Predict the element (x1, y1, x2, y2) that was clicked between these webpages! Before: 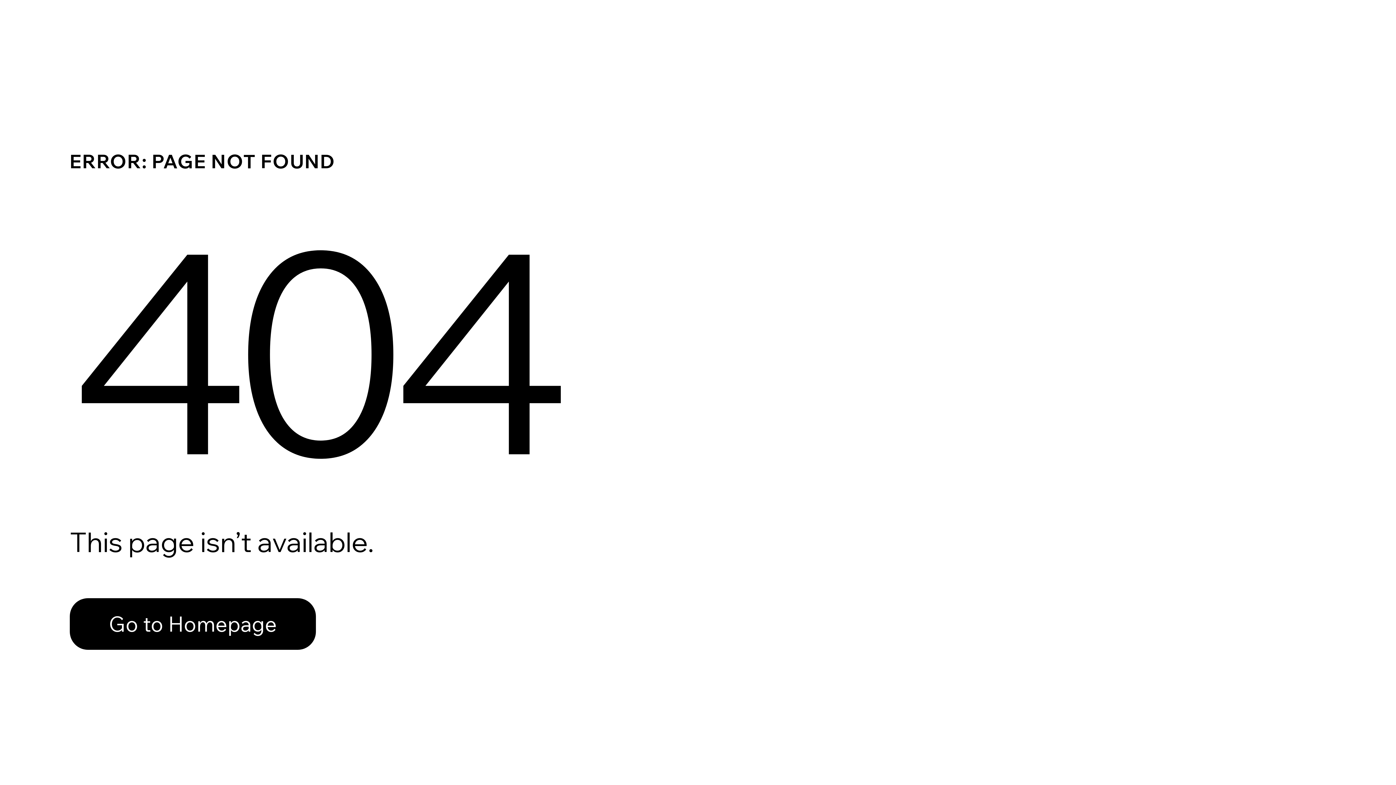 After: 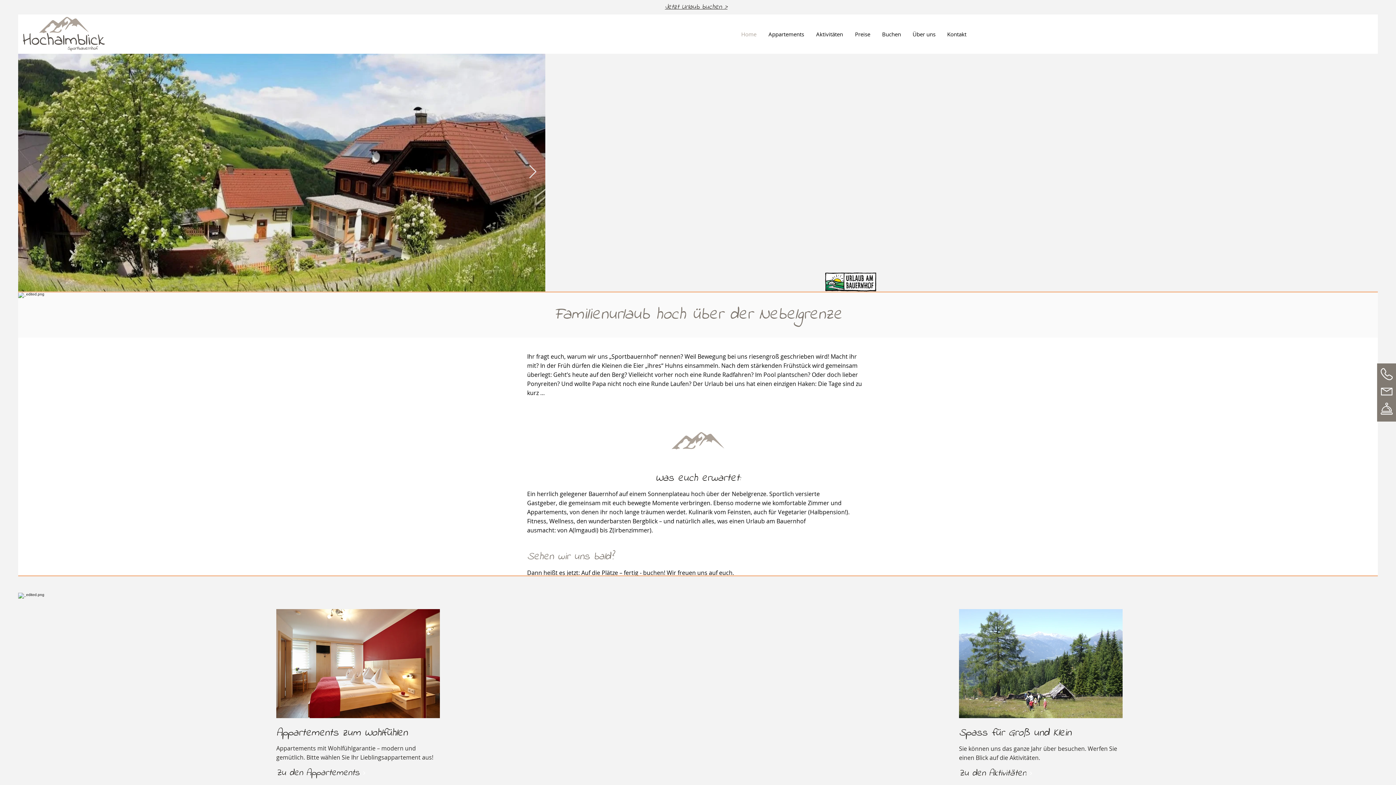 Action: bbox: (69, 598, 316, 650) label: Go to Homepage